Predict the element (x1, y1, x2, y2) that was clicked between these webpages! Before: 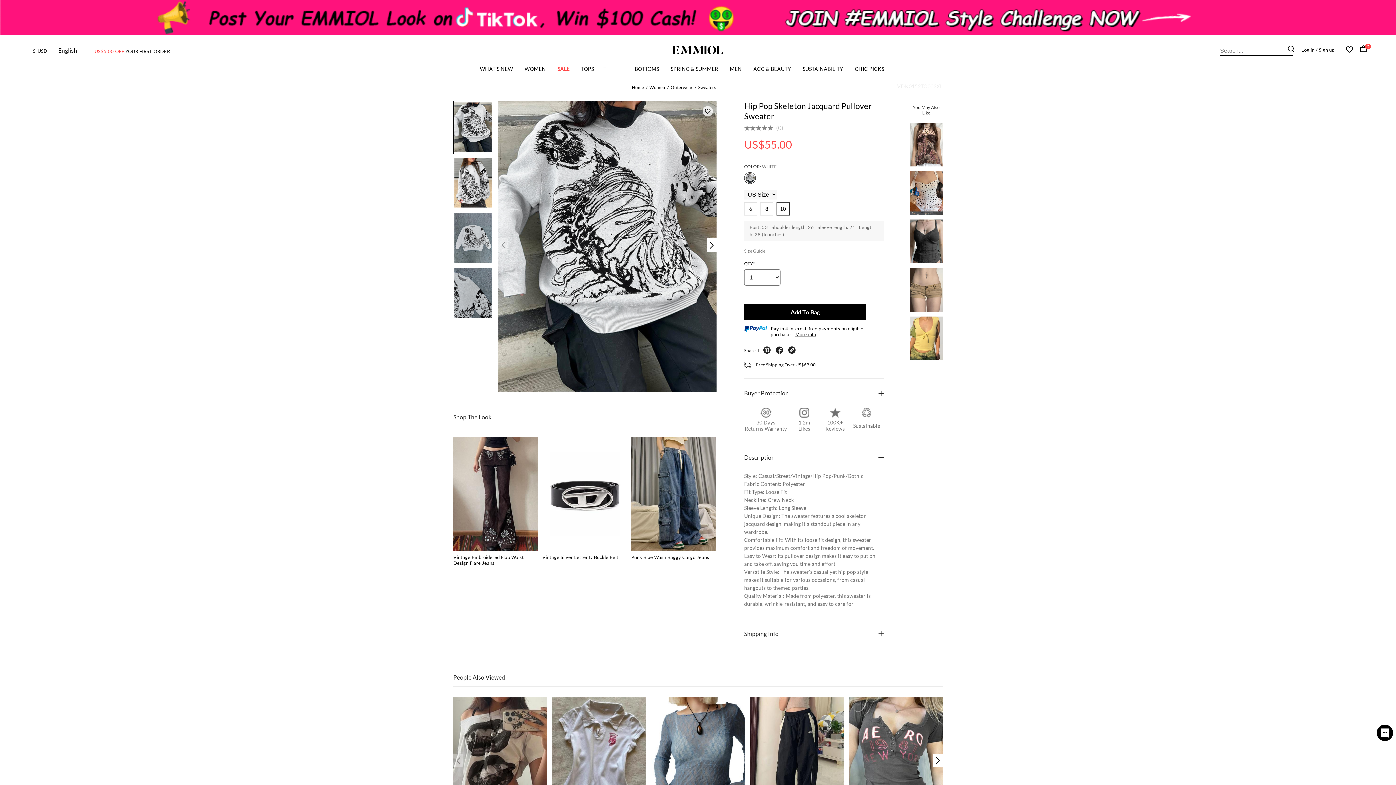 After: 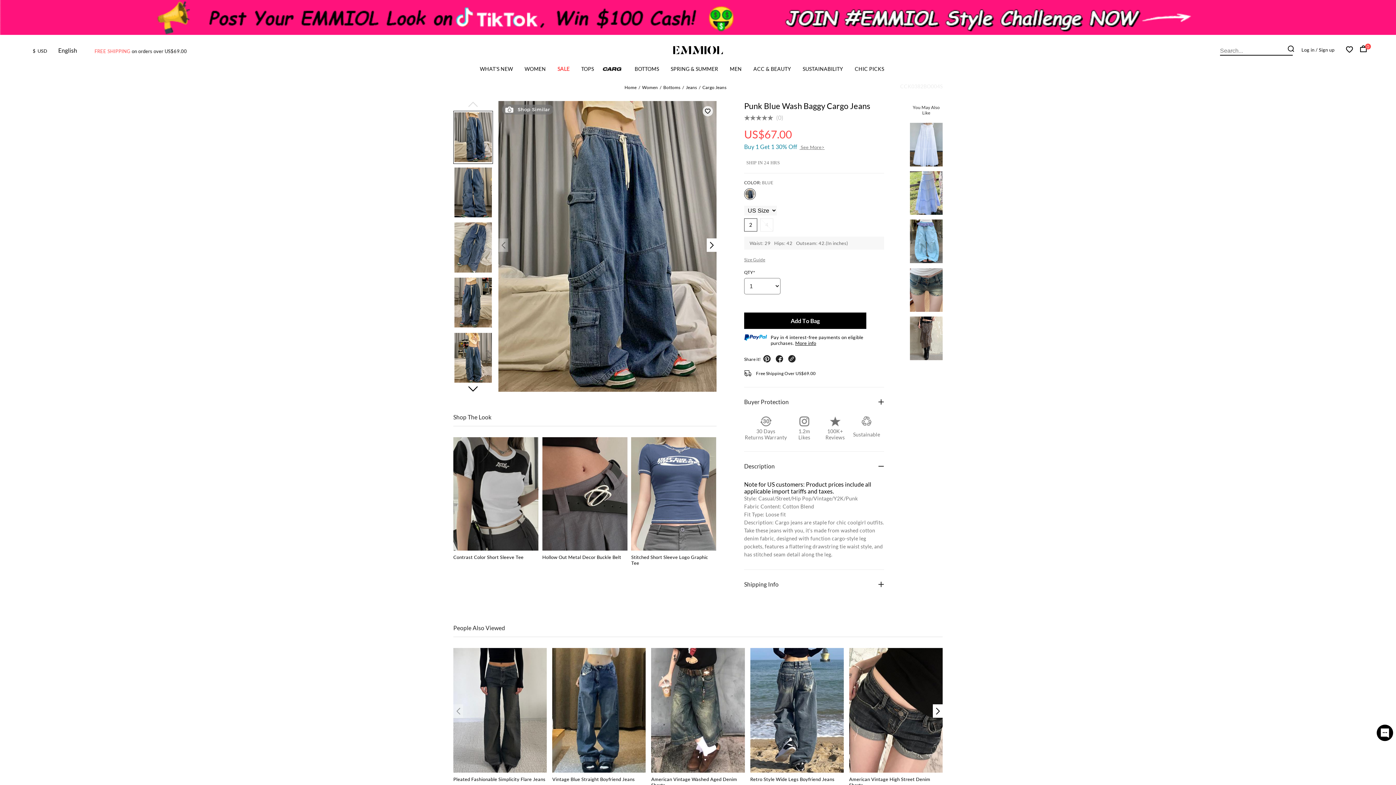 Action: bbox: (631, 554, 709, 560) label: Punk Blue Wash Baggy Cargo Jeans